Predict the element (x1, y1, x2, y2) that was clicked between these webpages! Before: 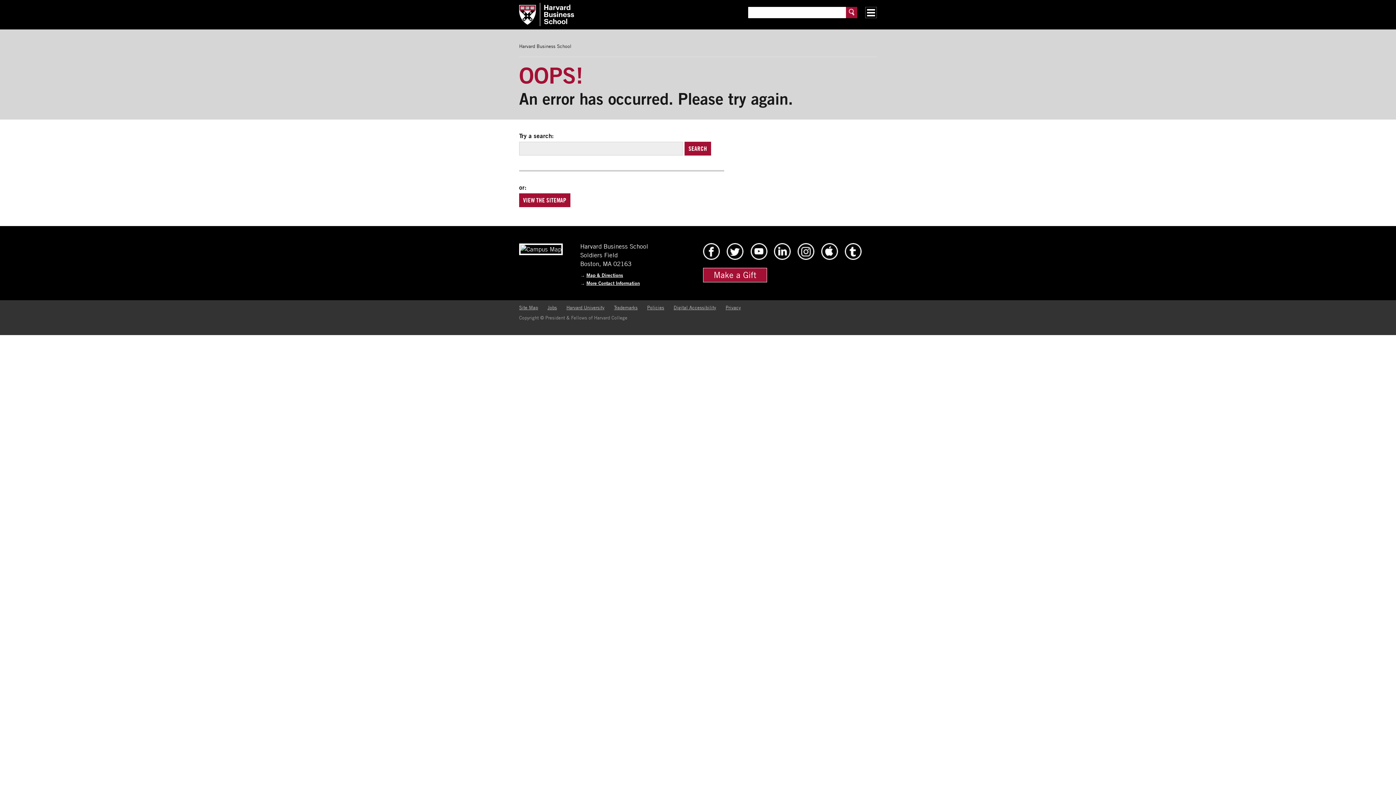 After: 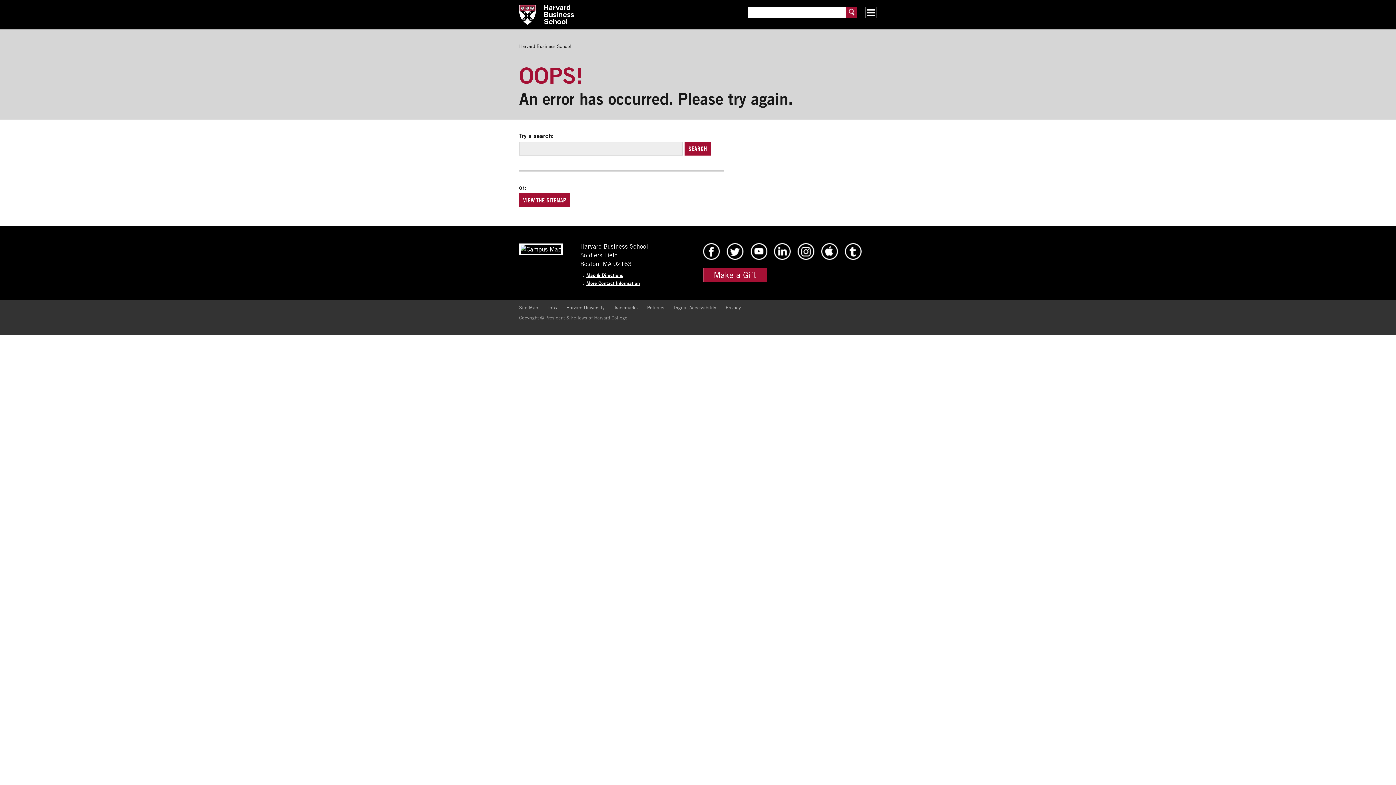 Action: label: Site Map bbox: (519, 304, 538, 310)